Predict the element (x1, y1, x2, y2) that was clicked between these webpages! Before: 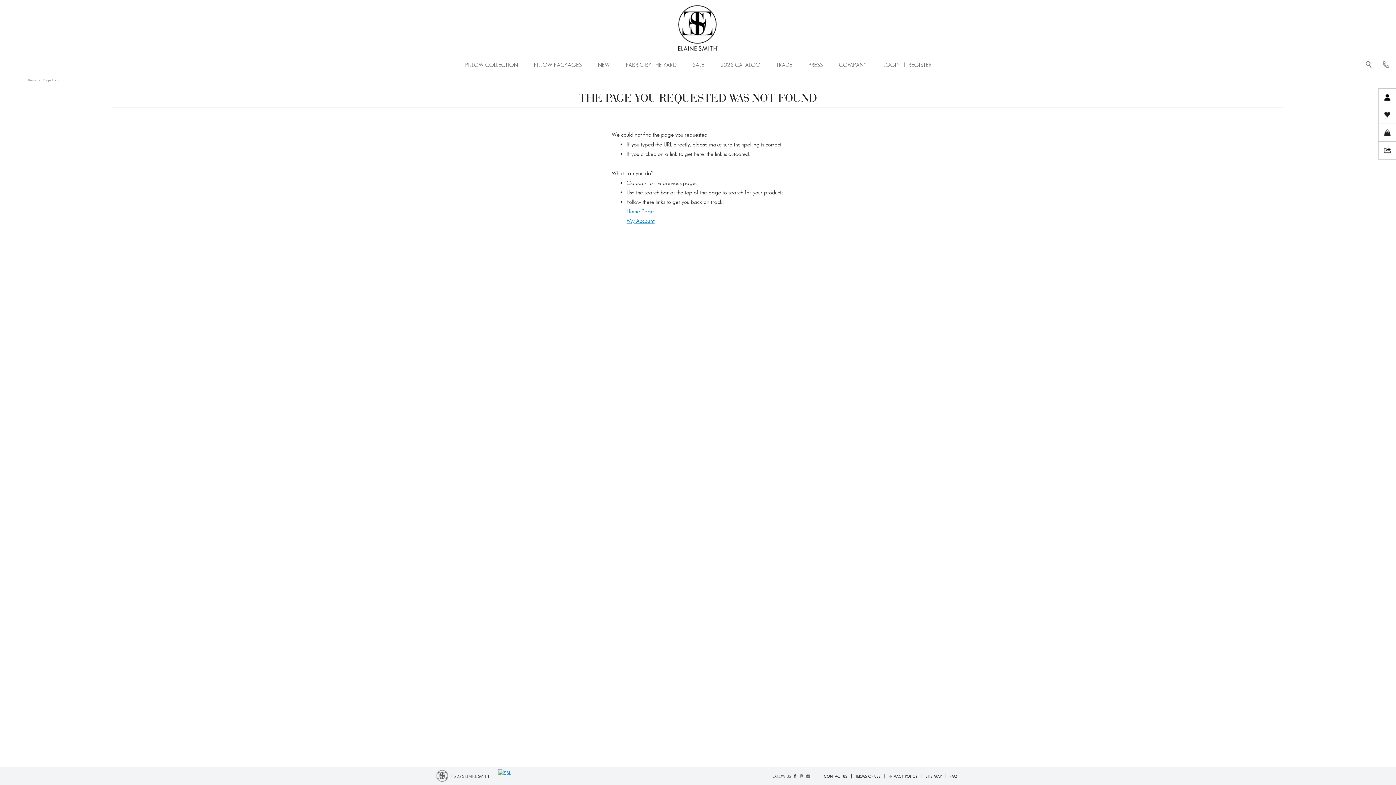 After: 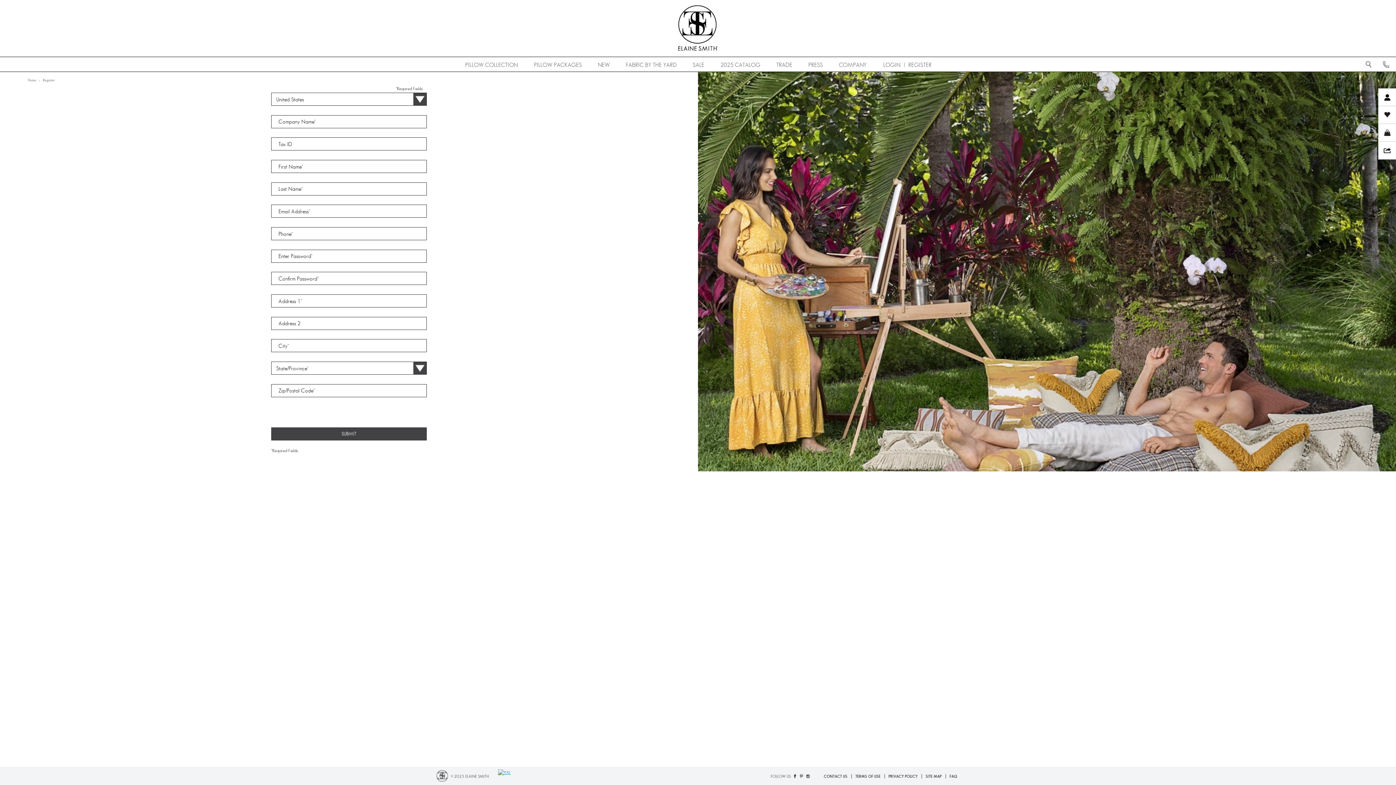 Action: label: REGISTER bbox: (907, 56, 932, 71)